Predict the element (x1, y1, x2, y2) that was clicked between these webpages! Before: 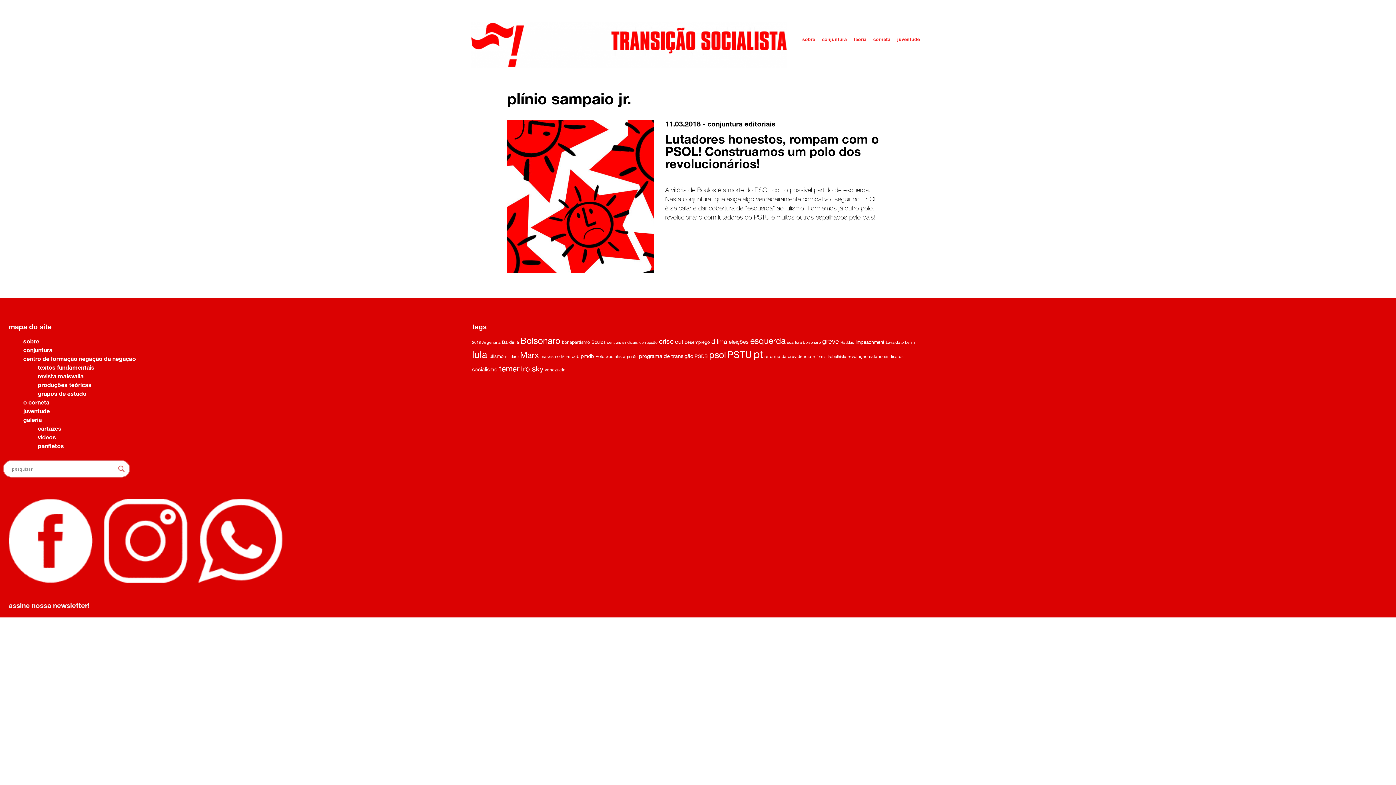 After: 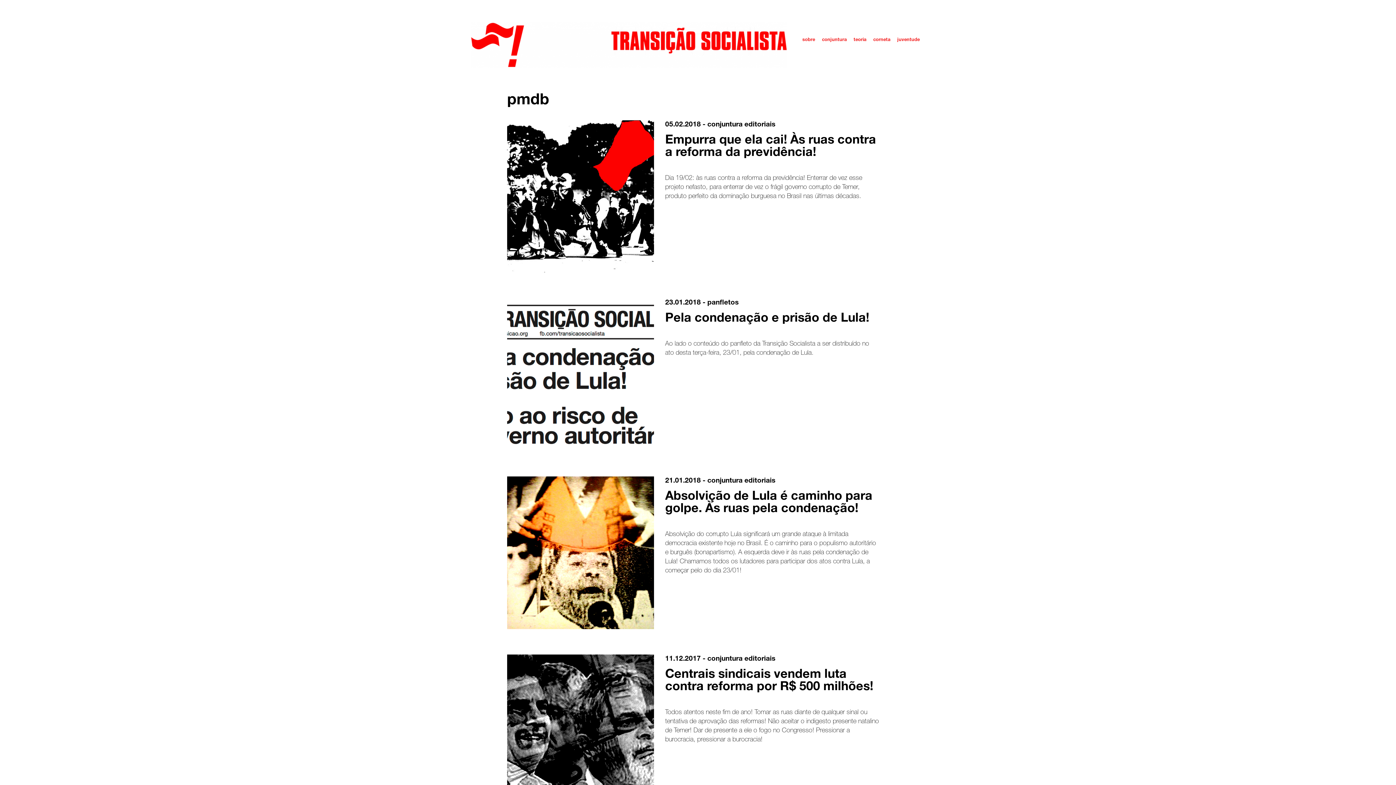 Action: label: pmdb (22 itens) bbox: (580, 354, 594, 359)